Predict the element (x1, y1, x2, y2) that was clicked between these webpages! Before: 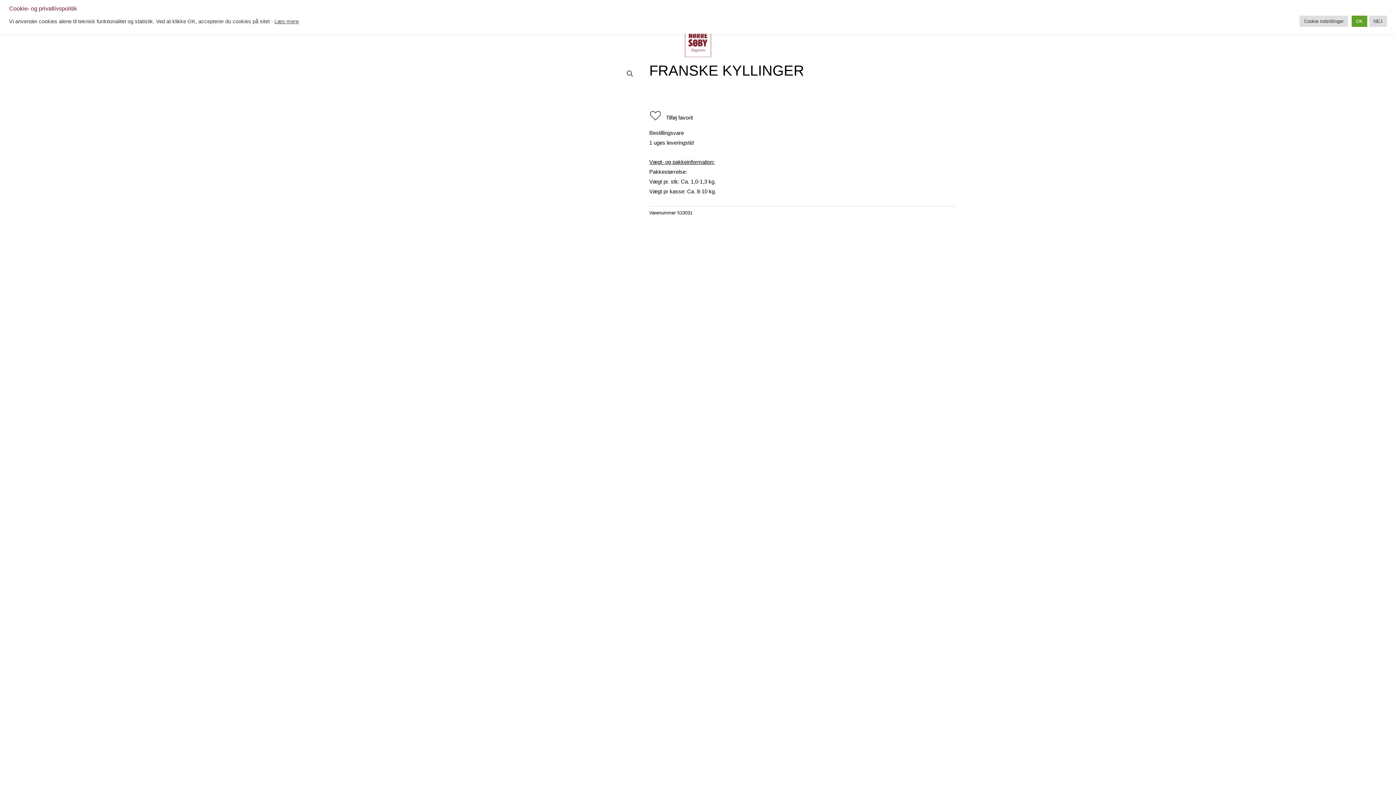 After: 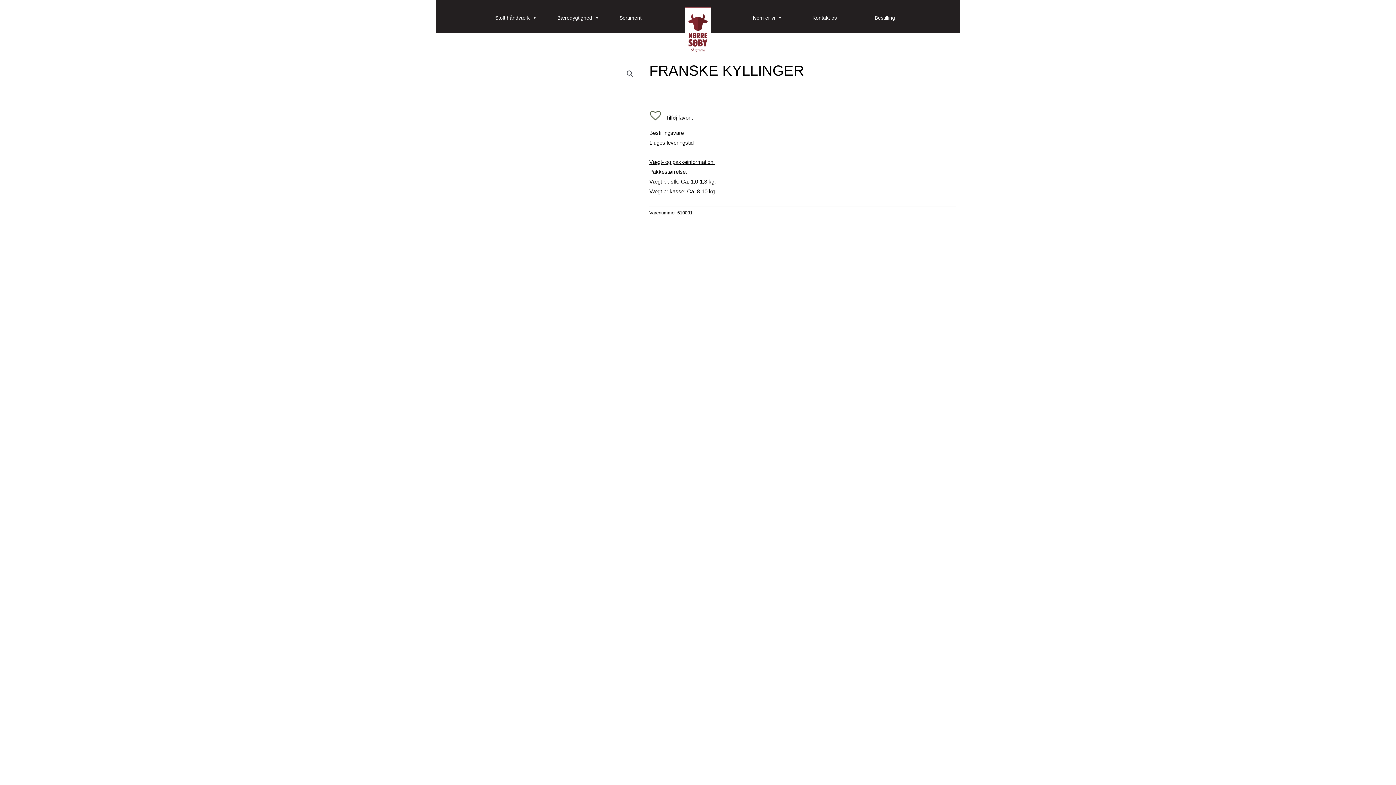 Action: label: NEJ bbox: (1369, 15, 1387, 26)